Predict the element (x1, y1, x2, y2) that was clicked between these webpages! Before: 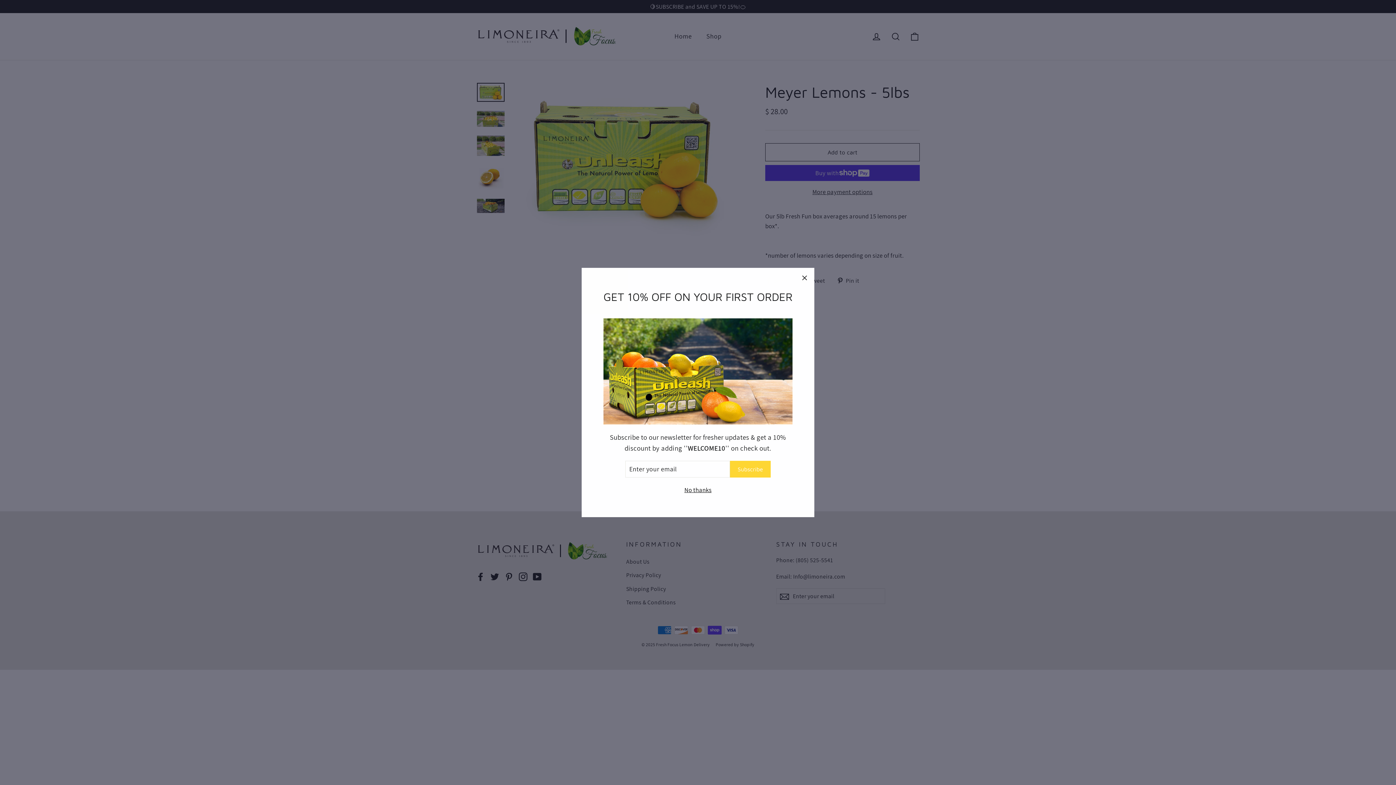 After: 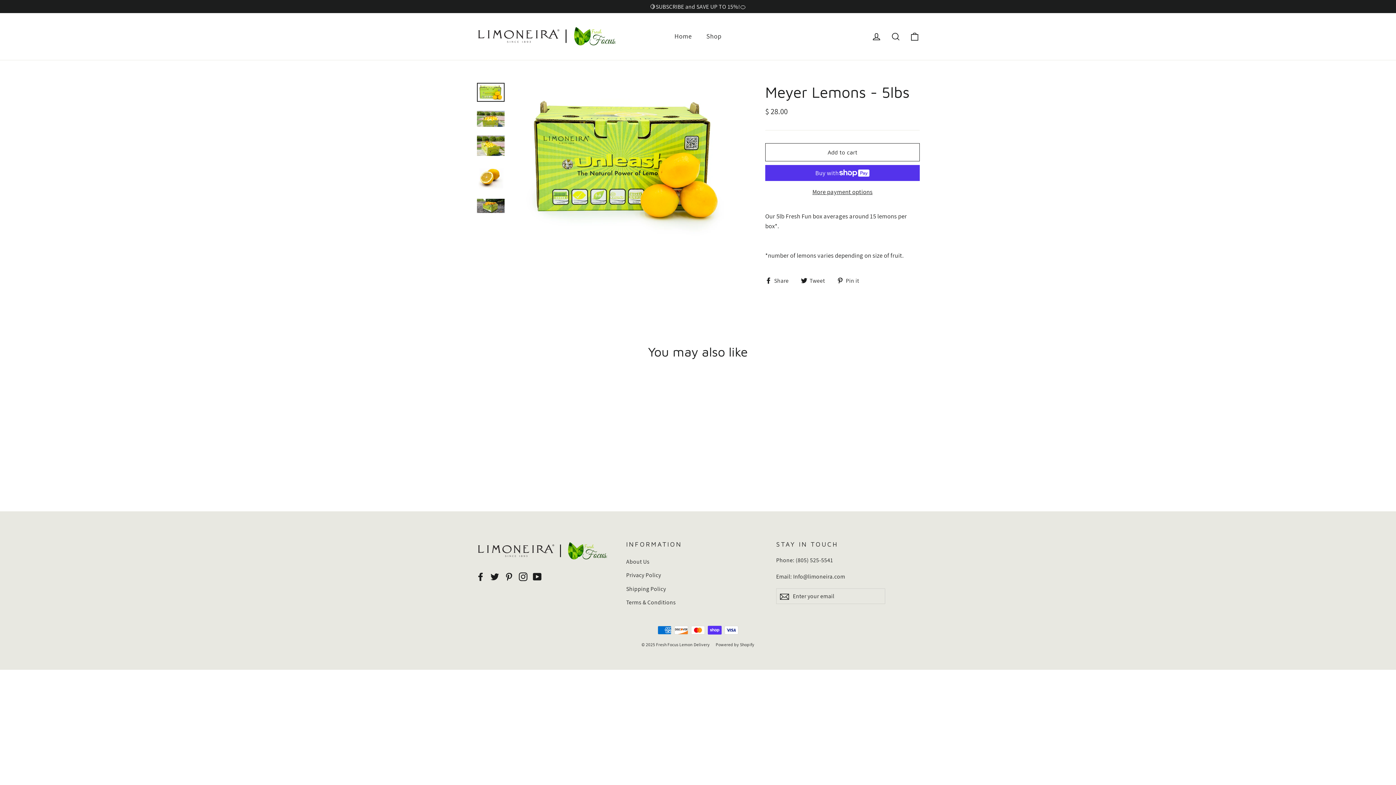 Action: bbox: (682, 496, 713, 506) label: No thanks